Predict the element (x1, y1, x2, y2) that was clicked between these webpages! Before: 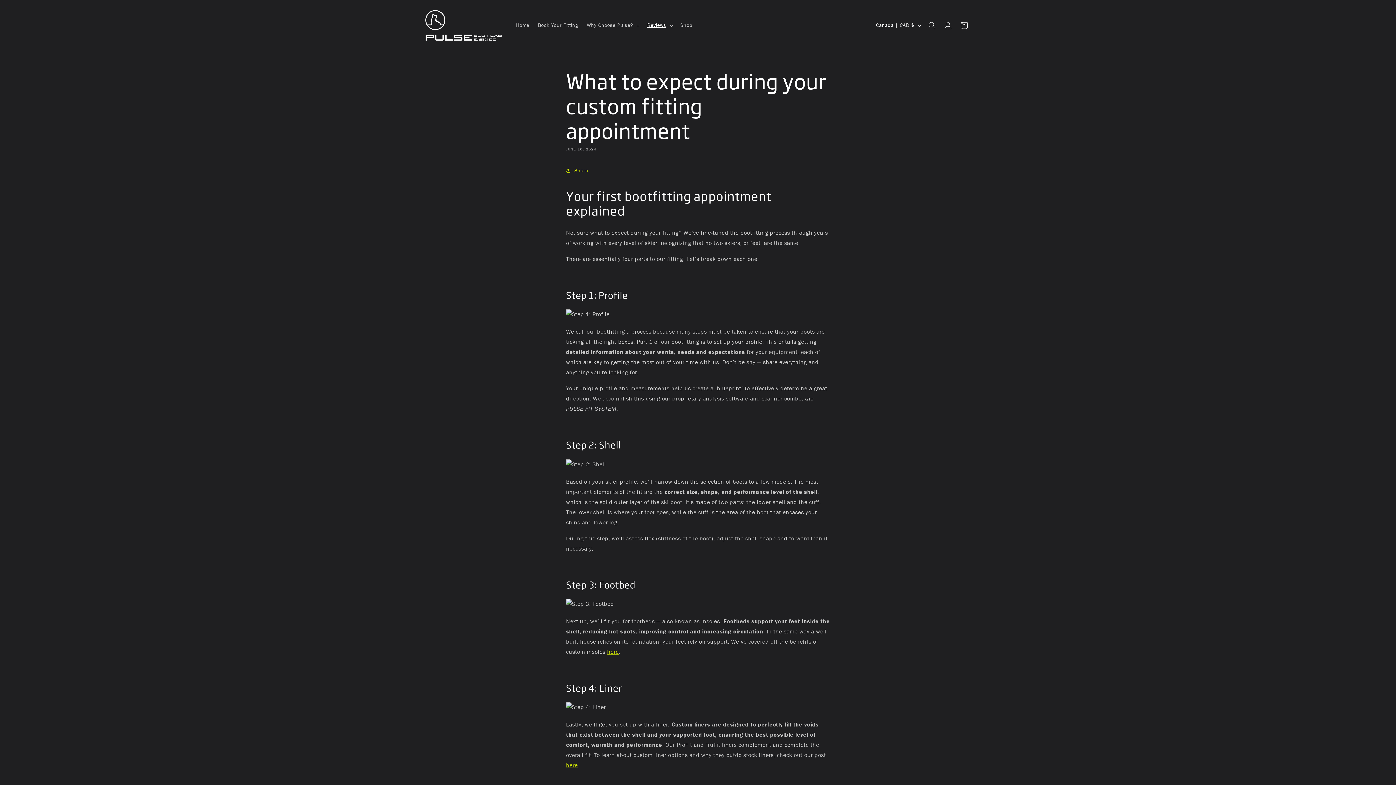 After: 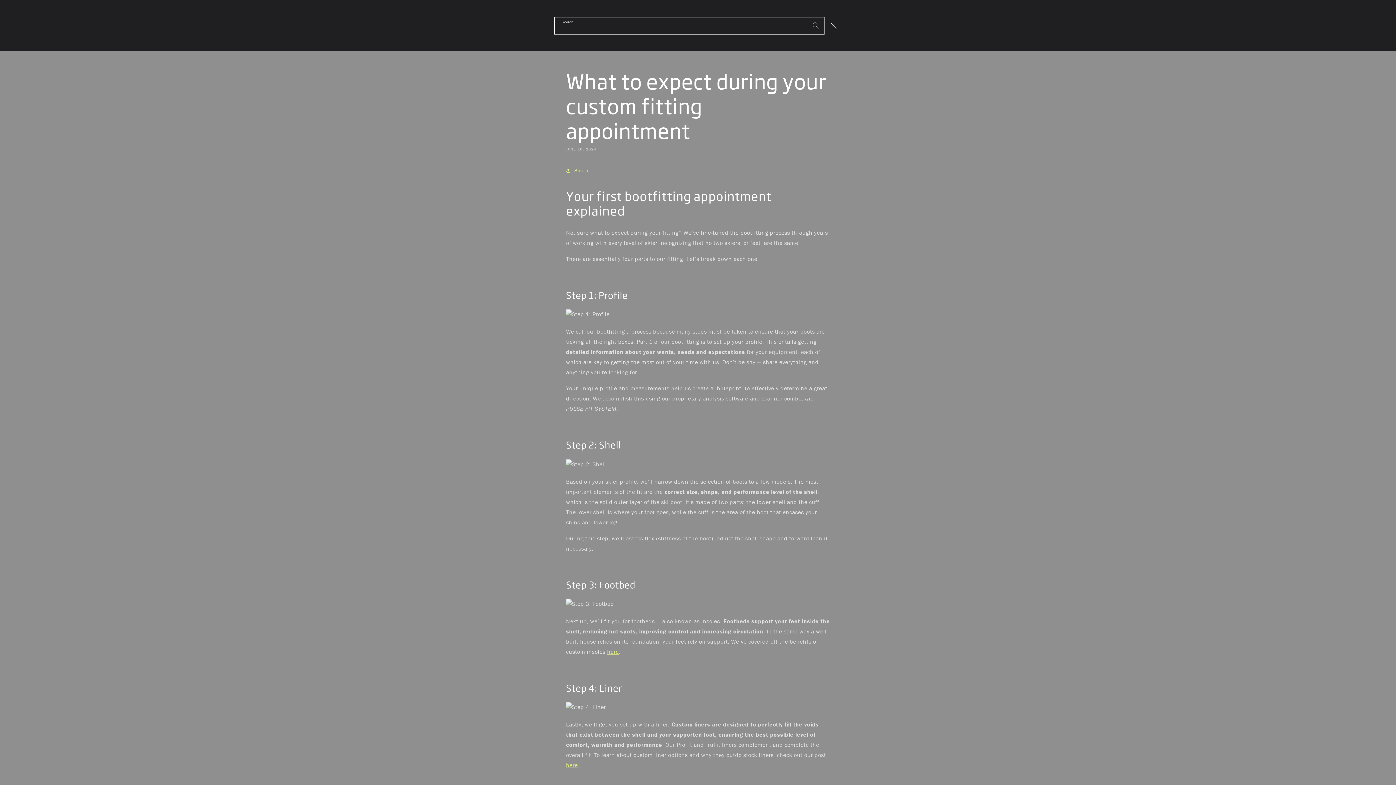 Action: bbox: (924, 17, 940, 33) label: Search